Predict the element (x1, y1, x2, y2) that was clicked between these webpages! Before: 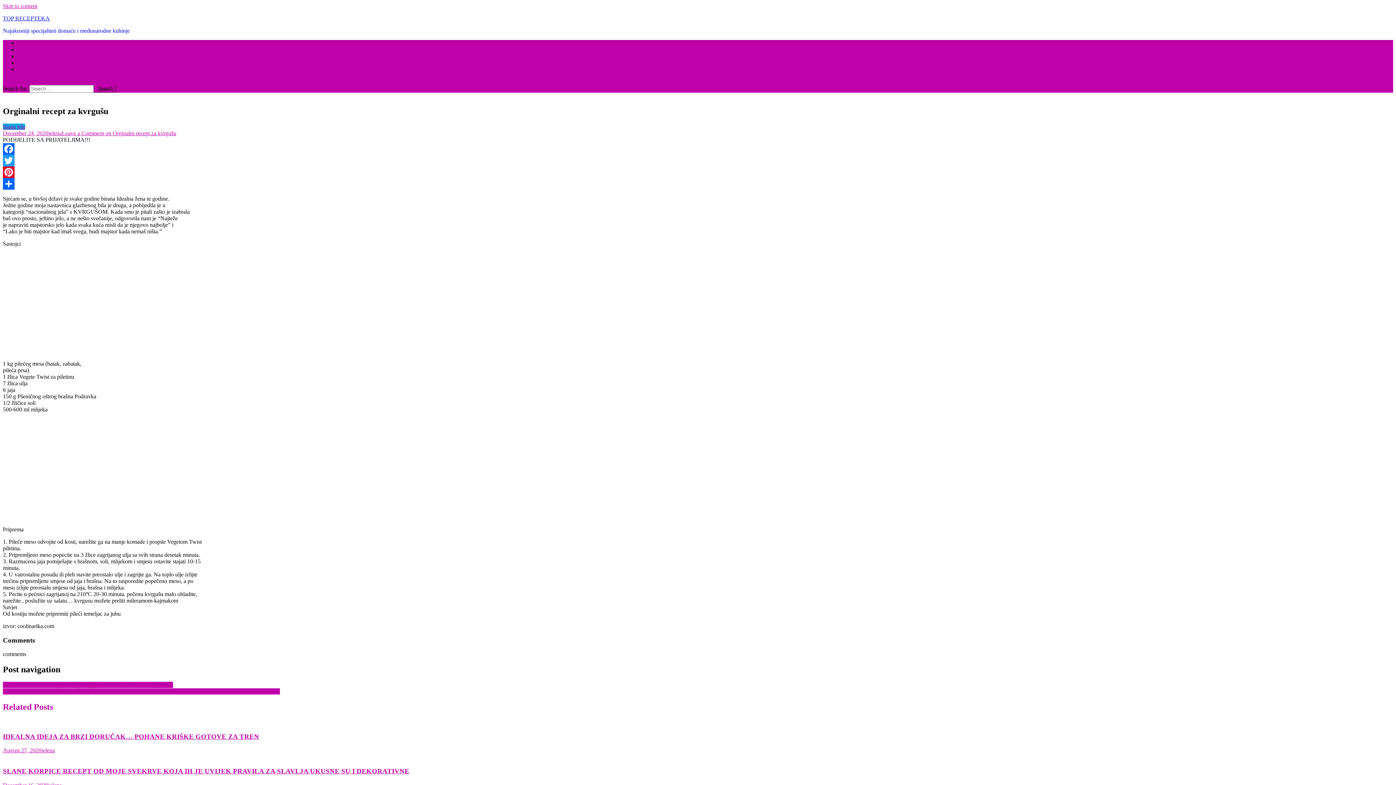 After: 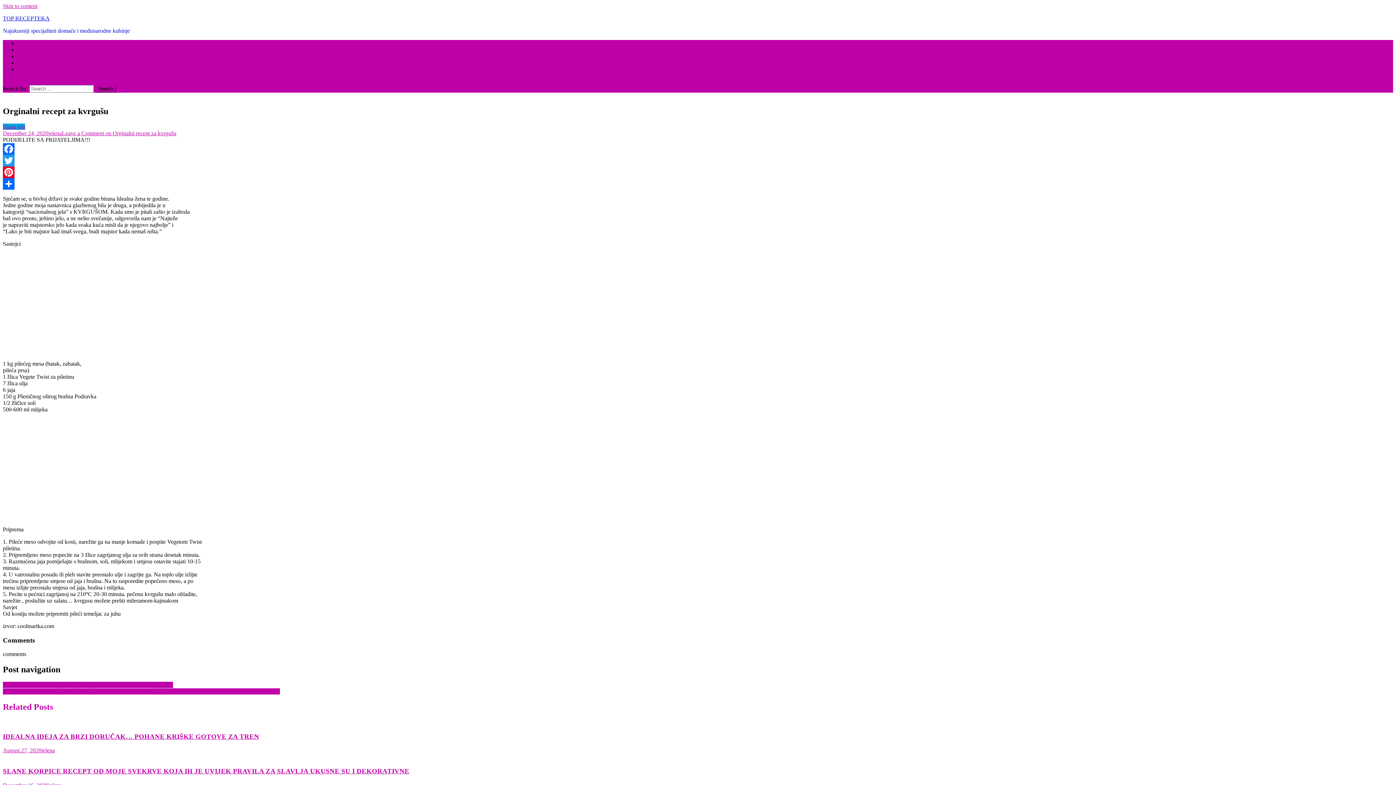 Action: bbox: (2, 154, 1393, 166) label: Twitter